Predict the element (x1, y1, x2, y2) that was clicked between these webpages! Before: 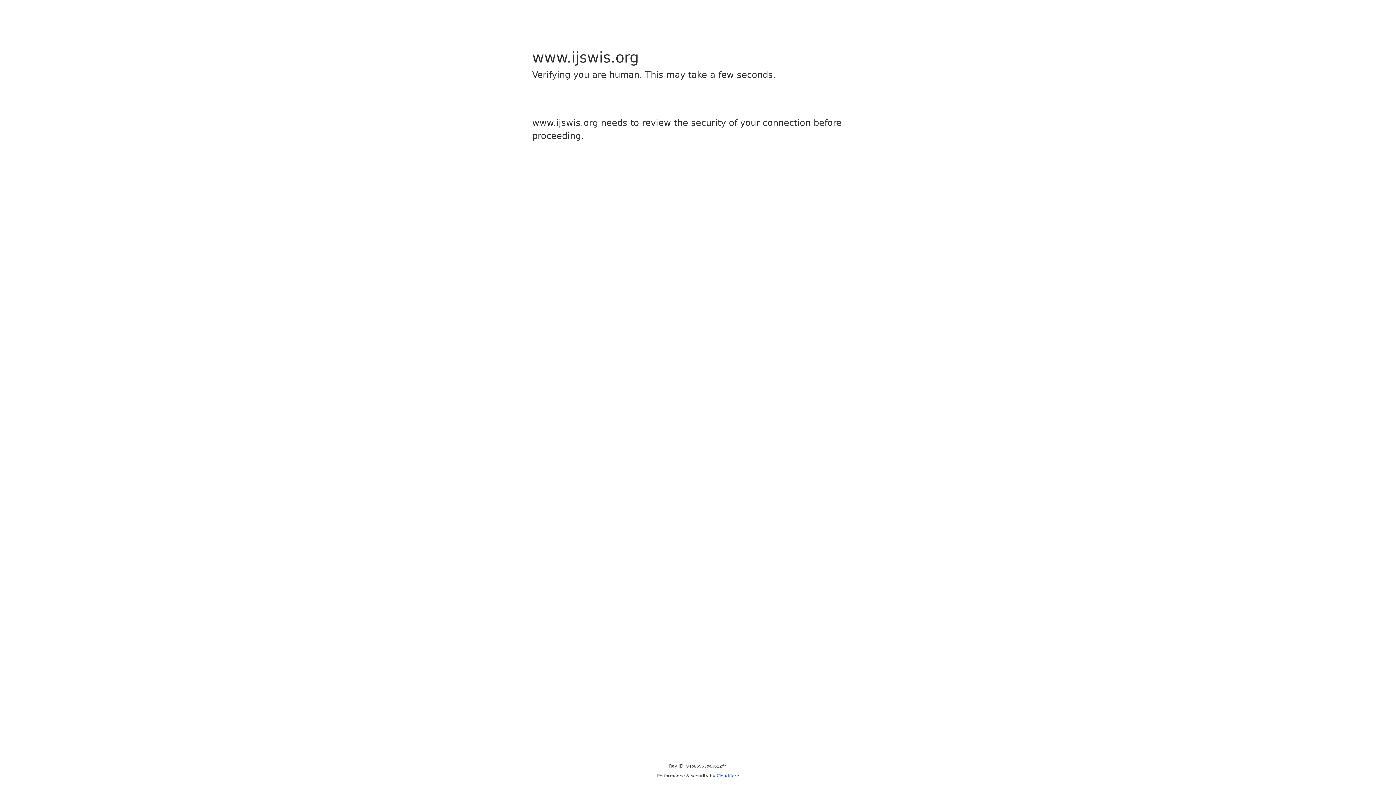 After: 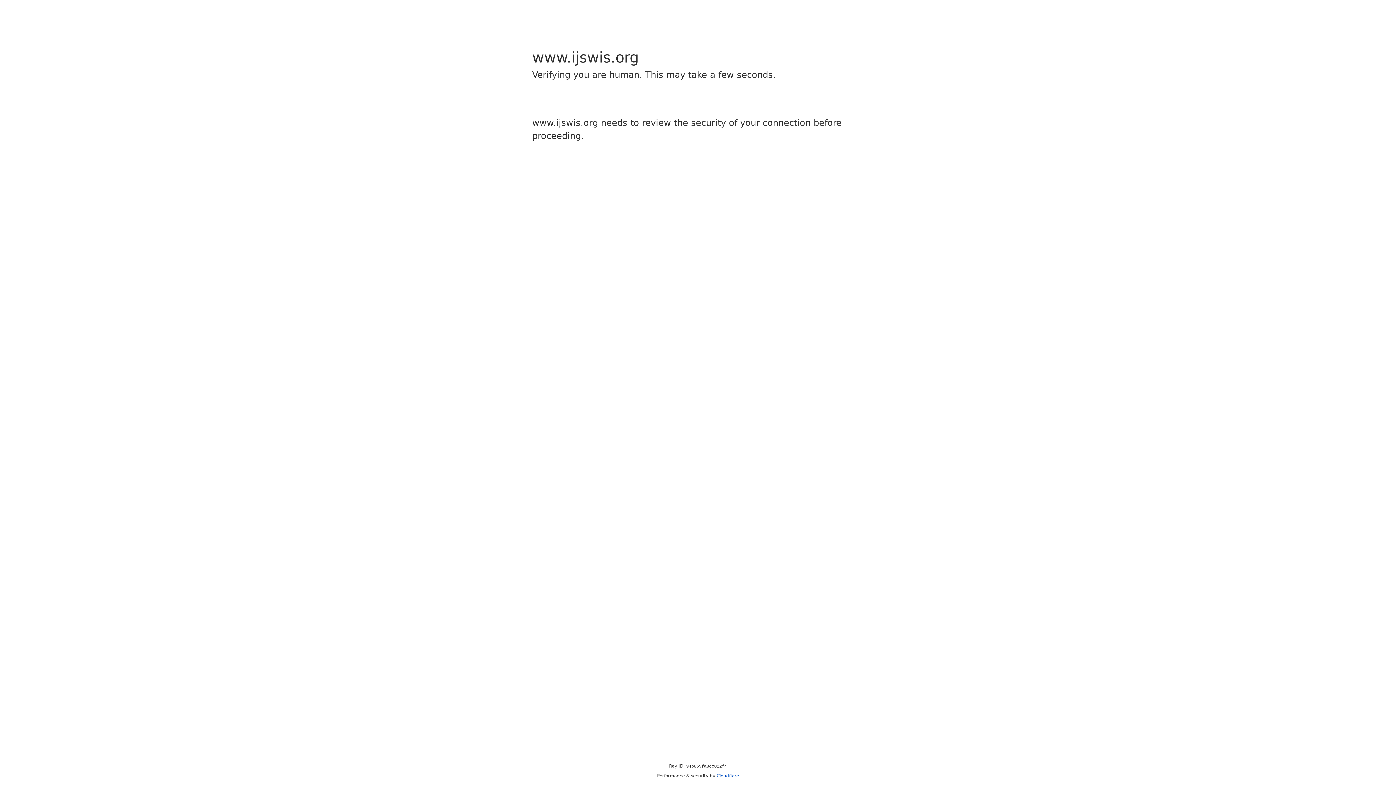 Action: label: Cloudflare bbox: (716, 773, 739, 778)